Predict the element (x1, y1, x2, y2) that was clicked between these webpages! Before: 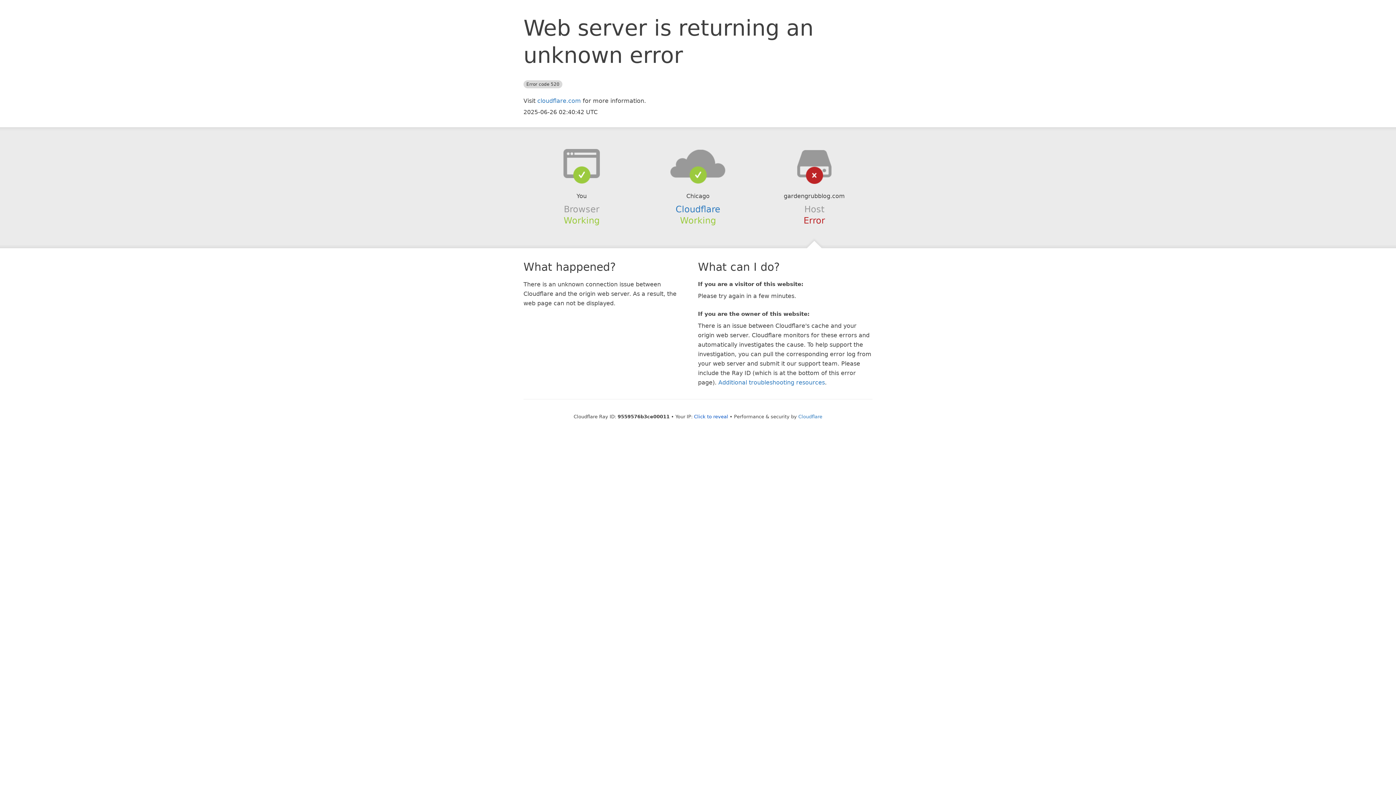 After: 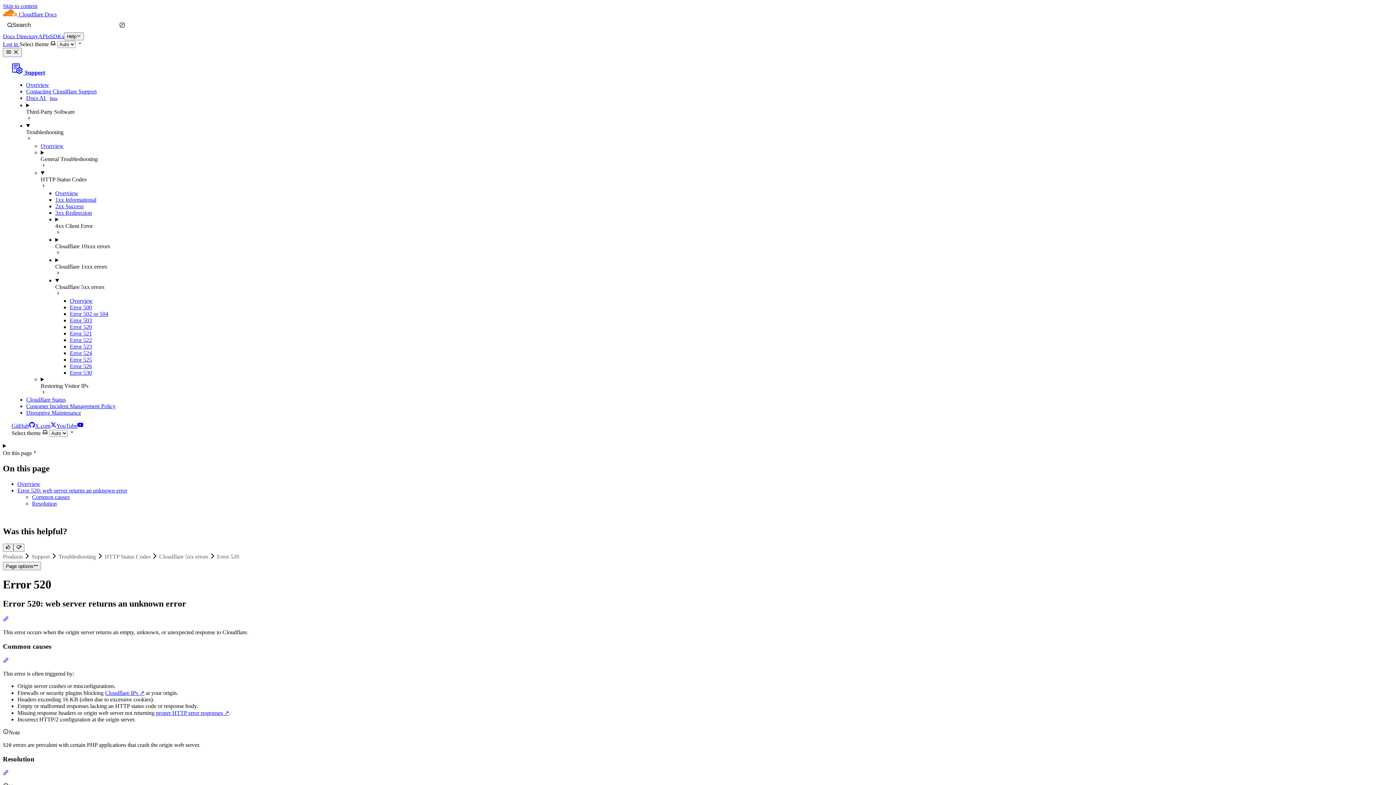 Action: label: Additional troubleshooting resources bbox: (718, 379, 825, 386)